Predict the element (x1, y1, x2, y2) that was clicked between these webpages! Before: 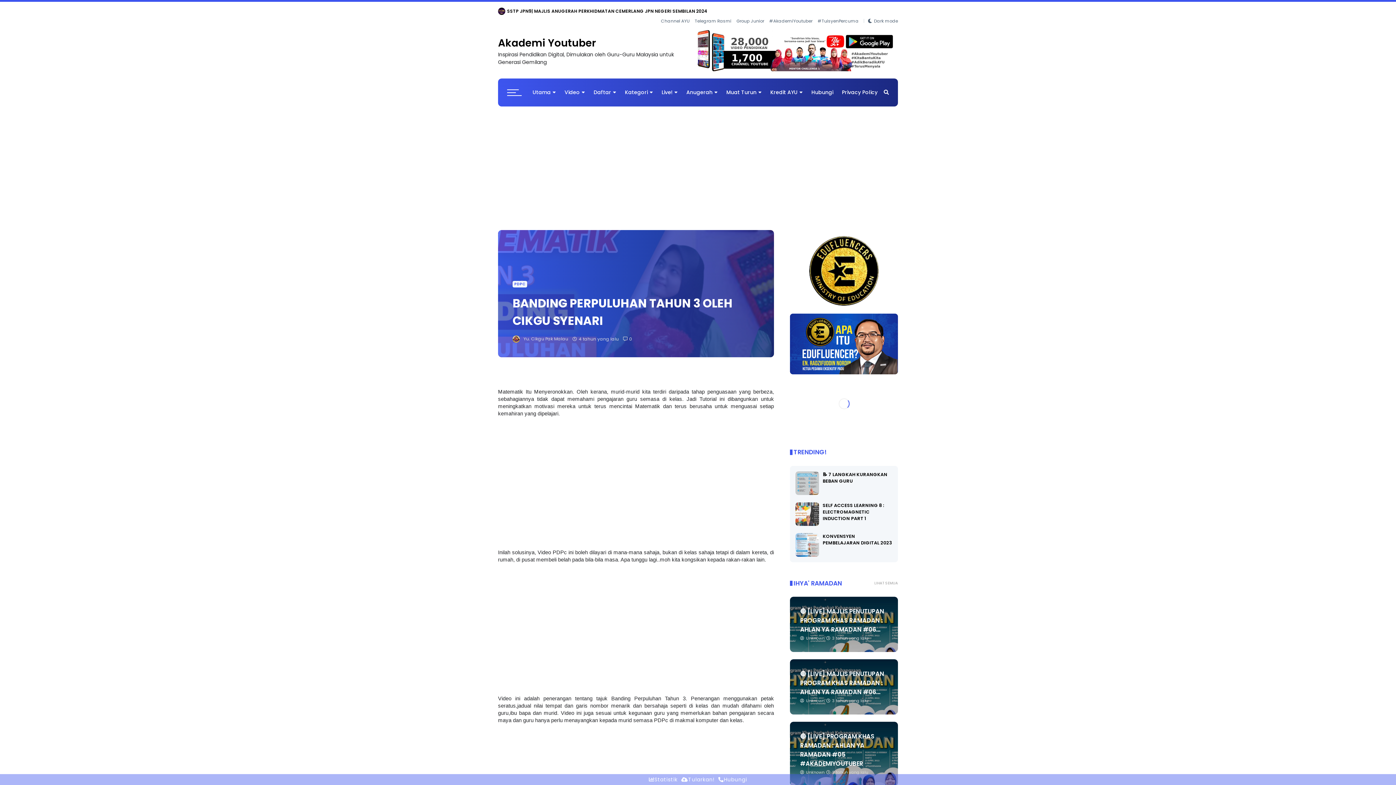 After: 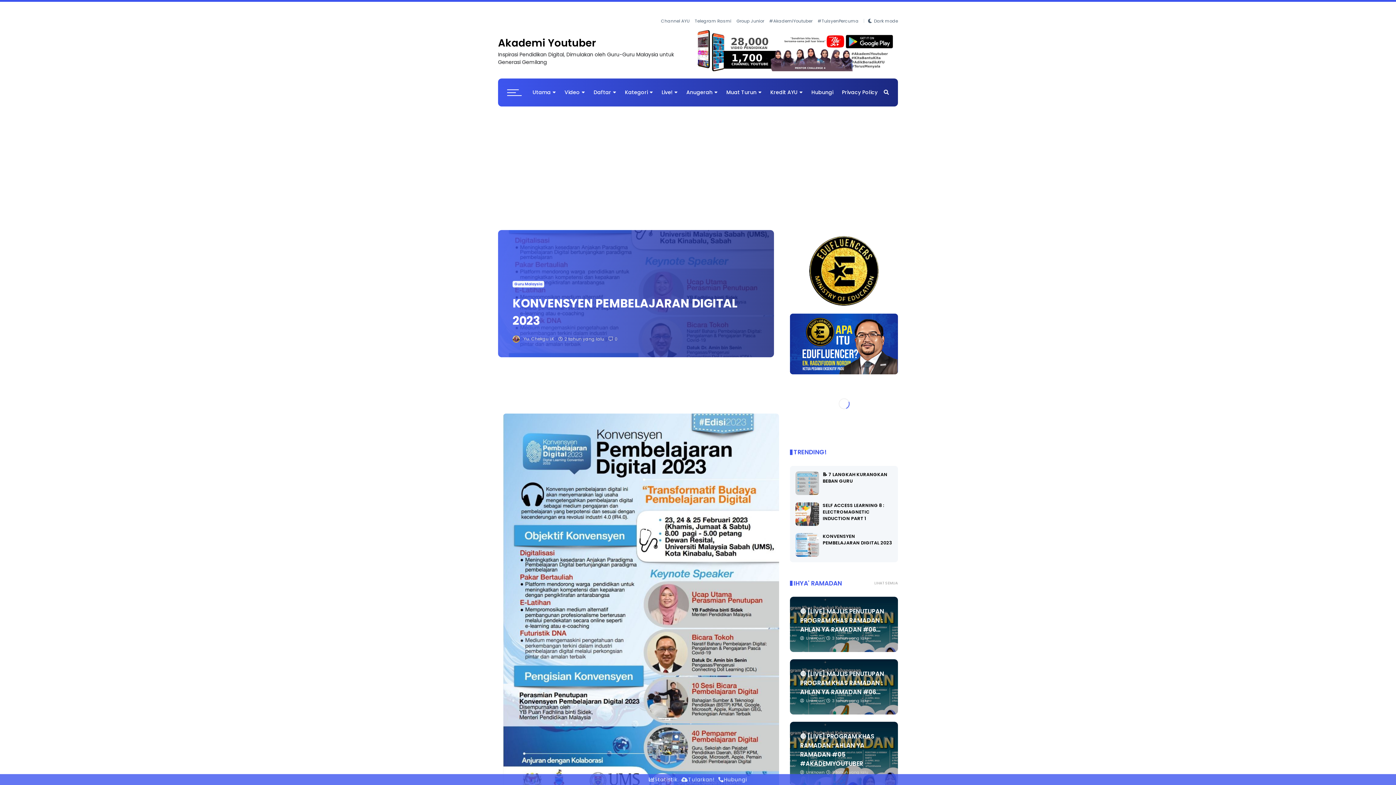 Action: bbox: (795, 551, 819, 558)